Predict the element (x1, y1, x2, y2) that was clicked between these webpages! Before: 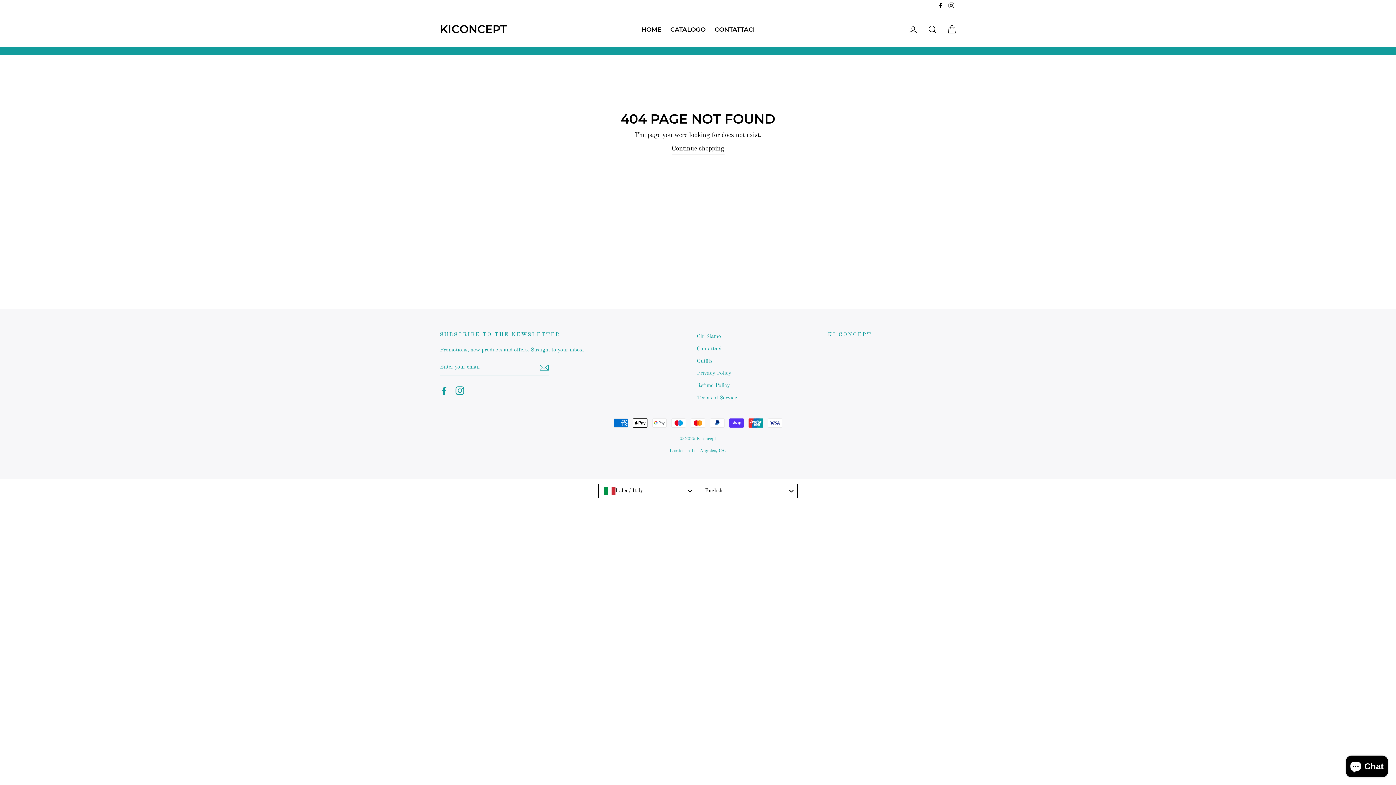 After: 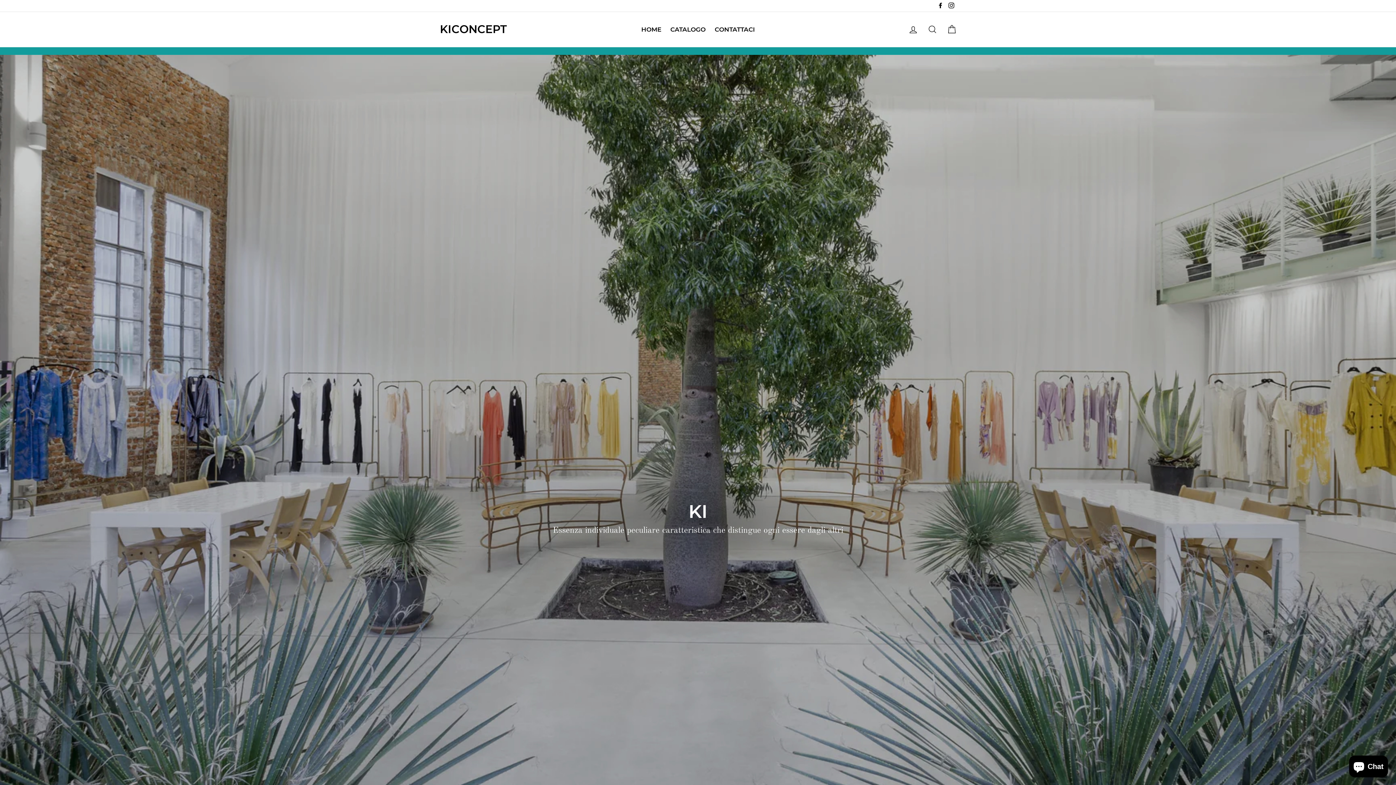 Action: label: KICONCEPT bbox: (440, 22, 506, 36)